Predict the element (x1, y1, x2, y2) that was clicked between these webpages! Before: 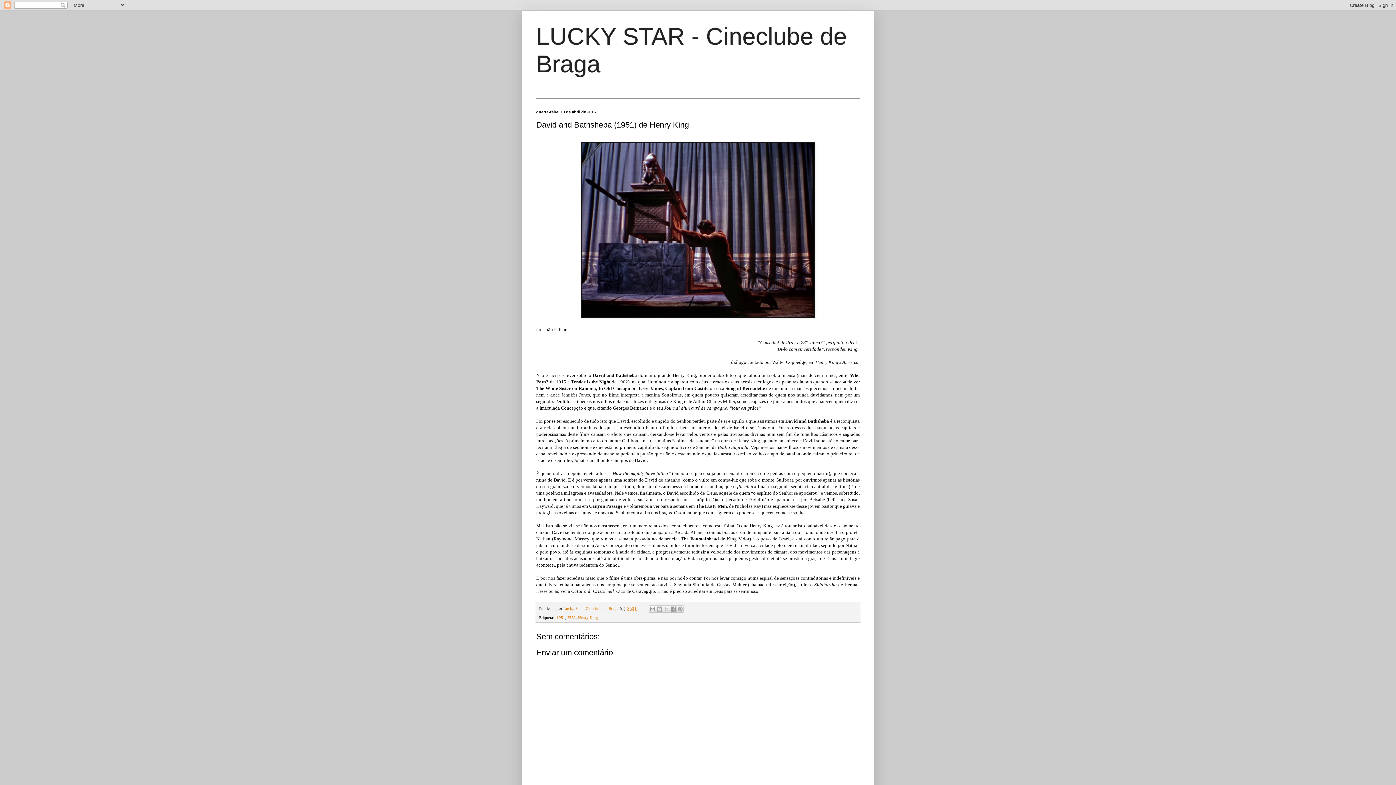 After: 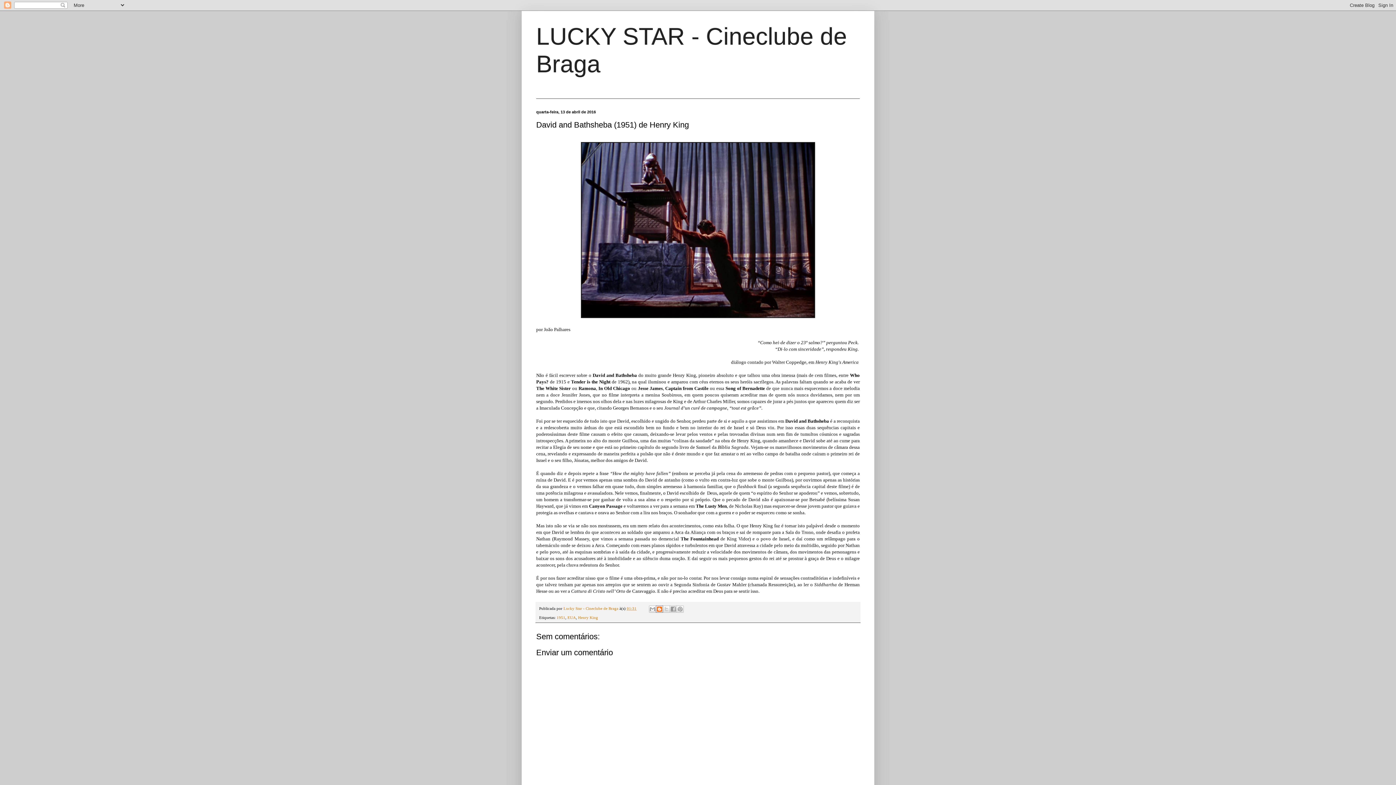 Action: bbox: (656, 605, 663, 613) label: Dê a sua opinião!